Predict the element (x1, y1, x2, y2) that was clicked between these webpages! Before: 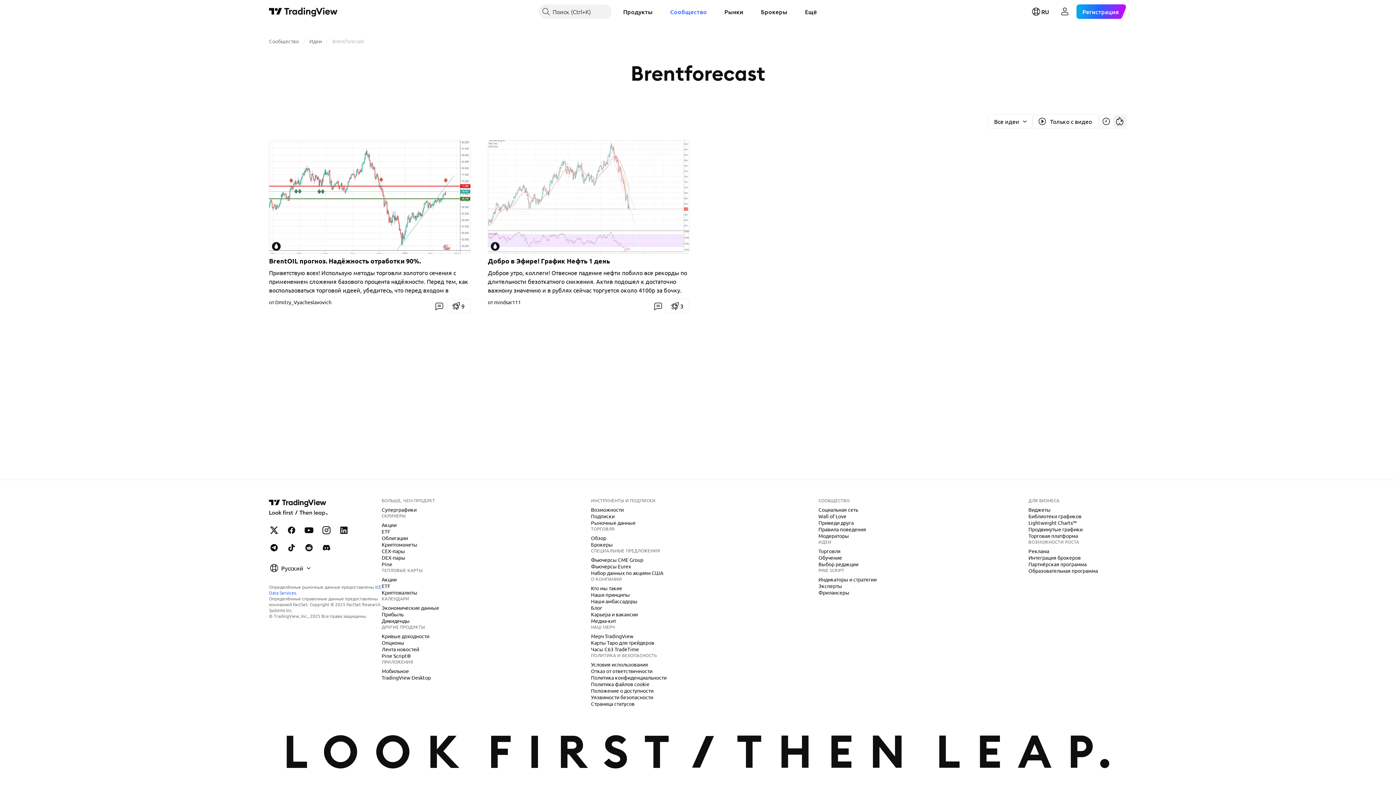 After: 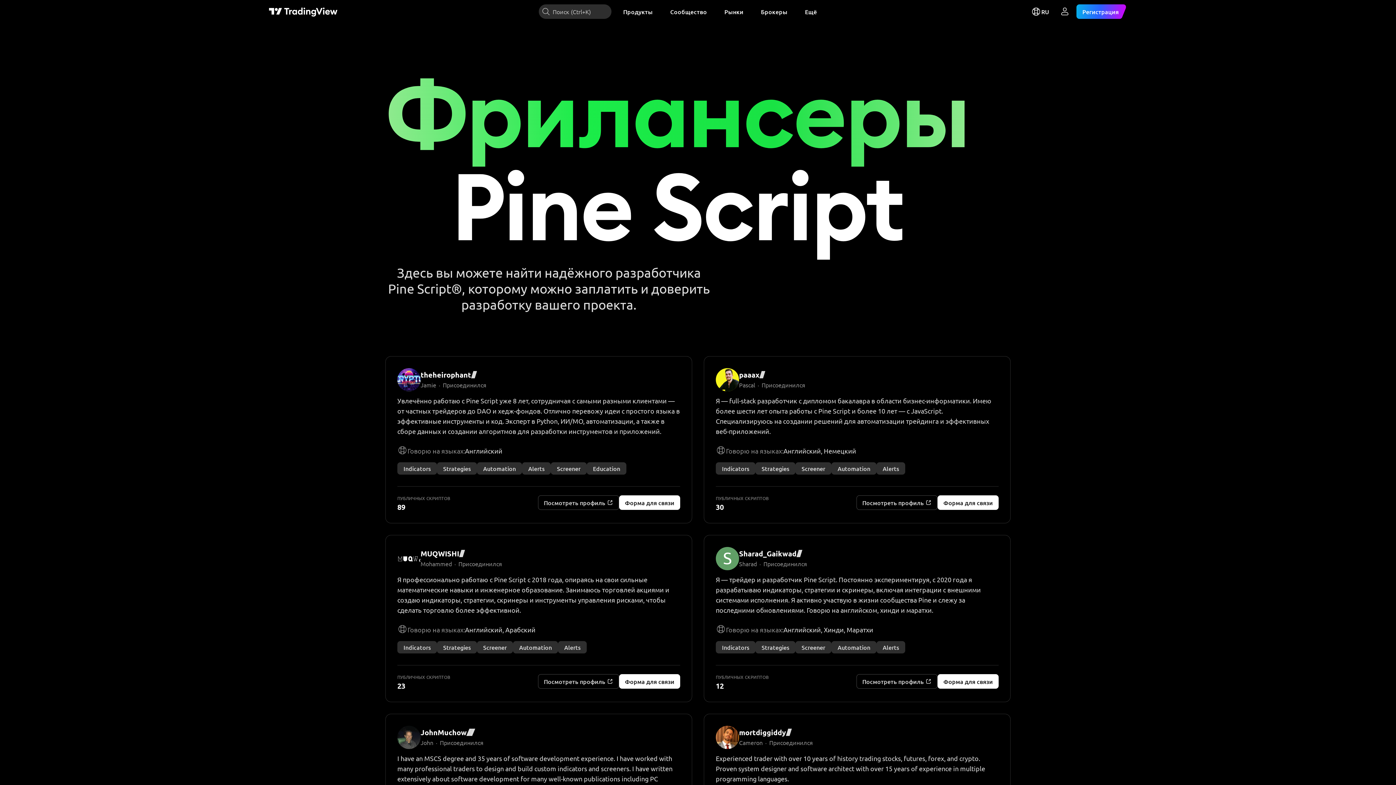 Action: bbox: (815, 589, 852, 596) label: Фрилансеры